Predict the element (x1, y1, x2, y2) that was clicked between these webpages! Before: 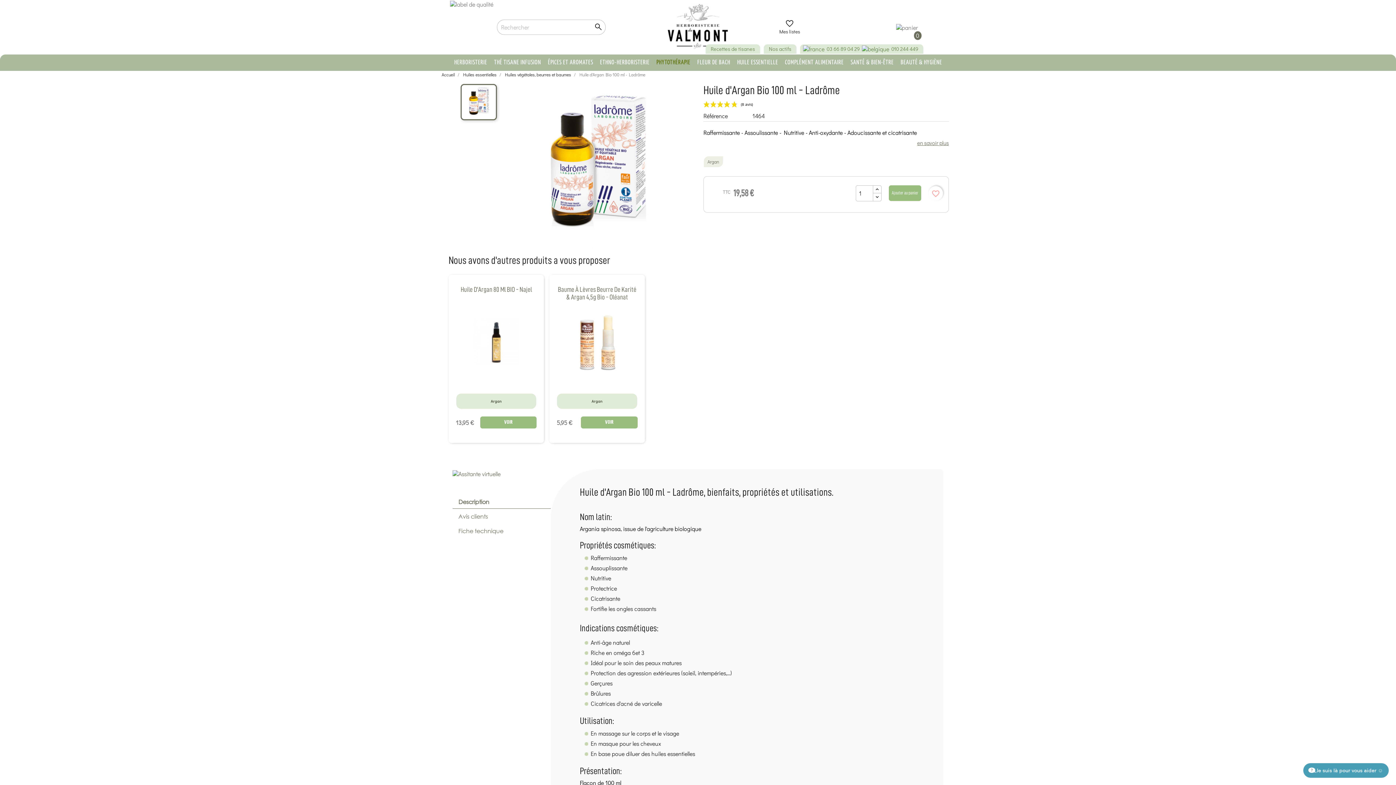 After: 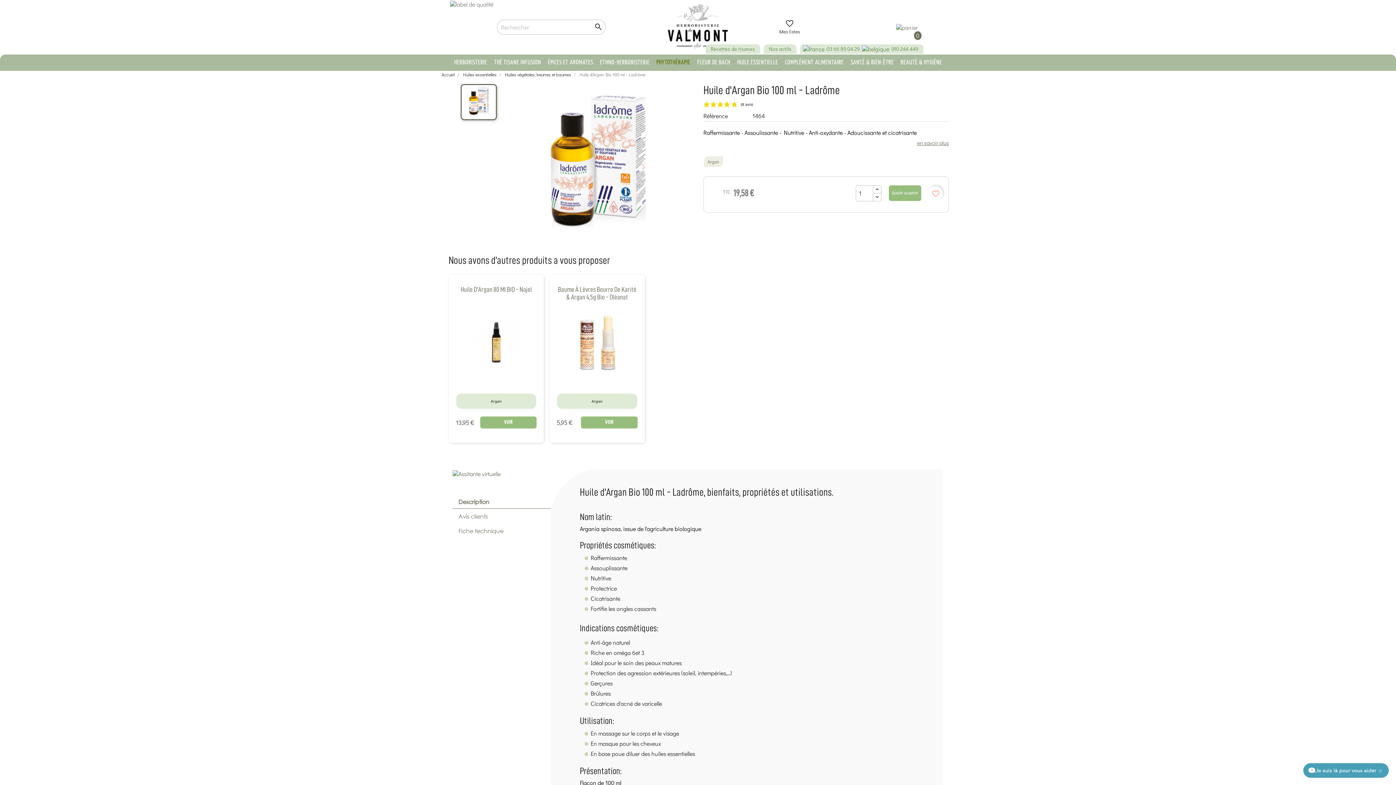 Action: label: 03 66 89 04 29 bbox: (826, 45, 860, 52)